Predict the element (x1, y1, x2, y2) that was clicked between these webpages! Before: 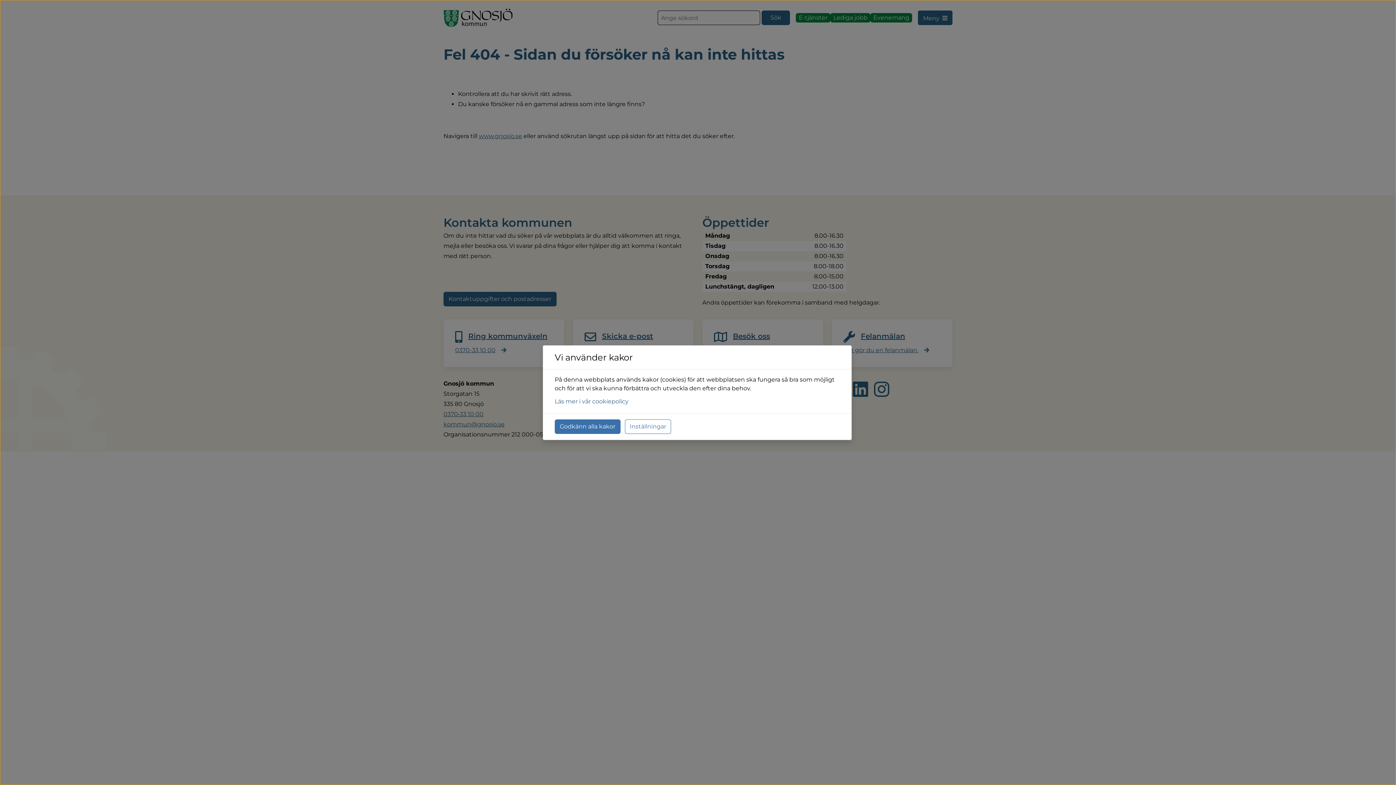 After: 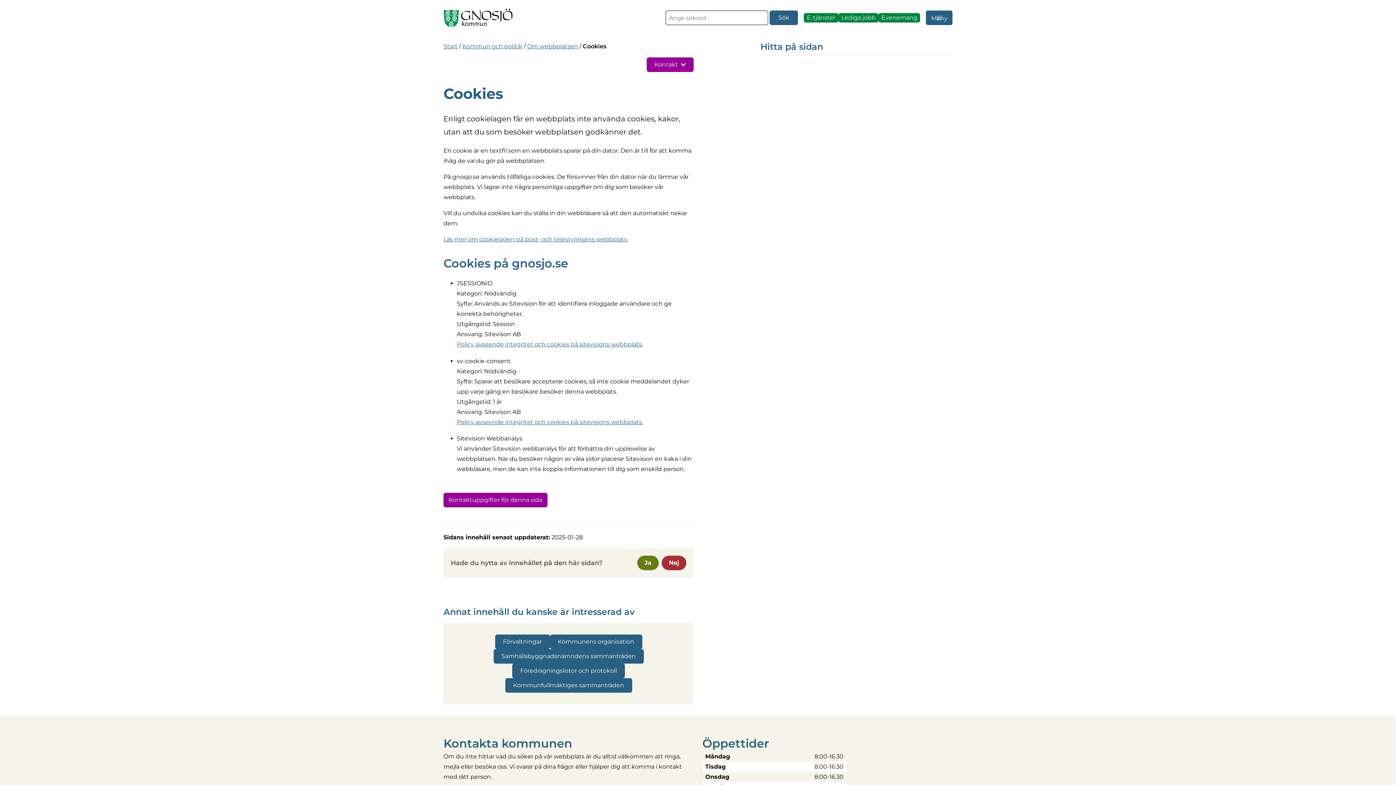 Action: label: Läs mer i vår cookiepolicy bbox: (554, 398, 628, 404)